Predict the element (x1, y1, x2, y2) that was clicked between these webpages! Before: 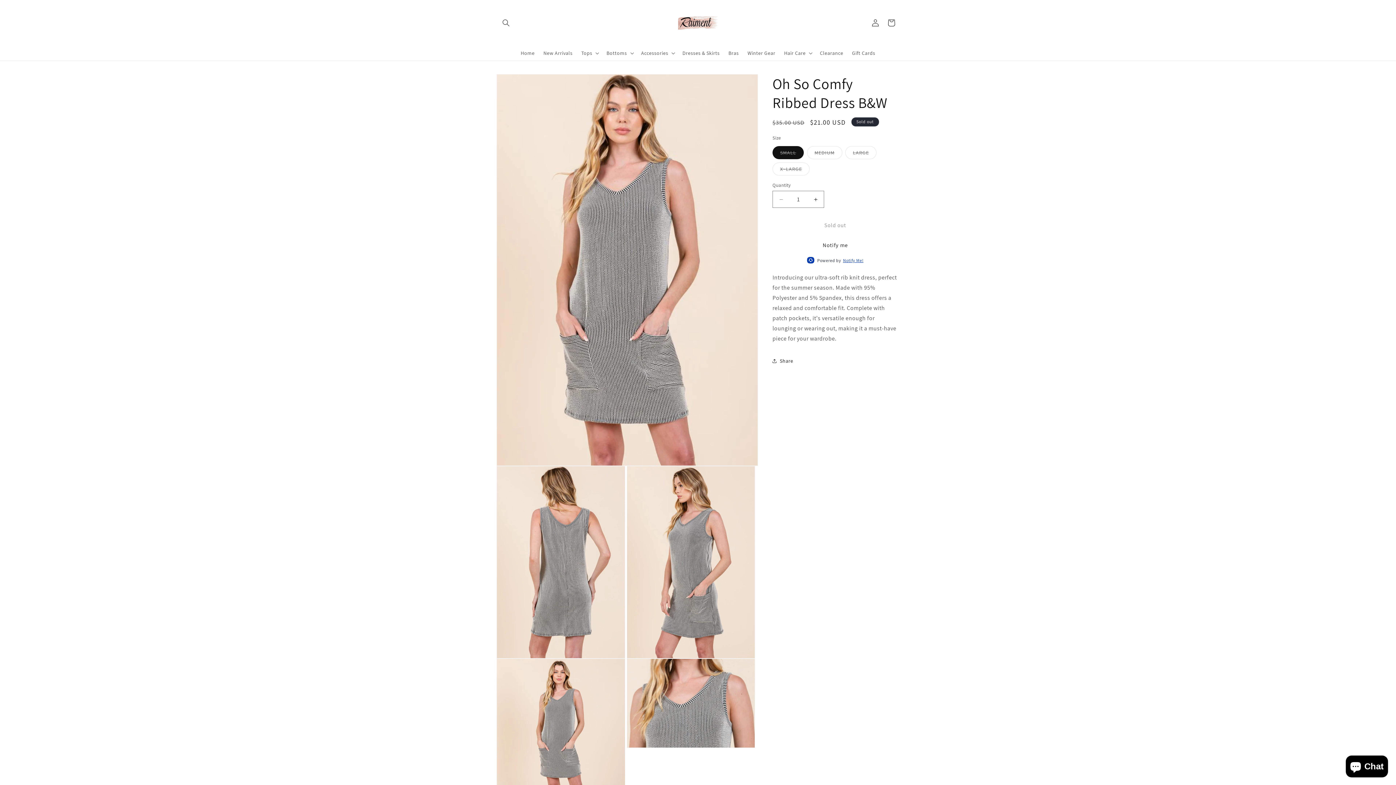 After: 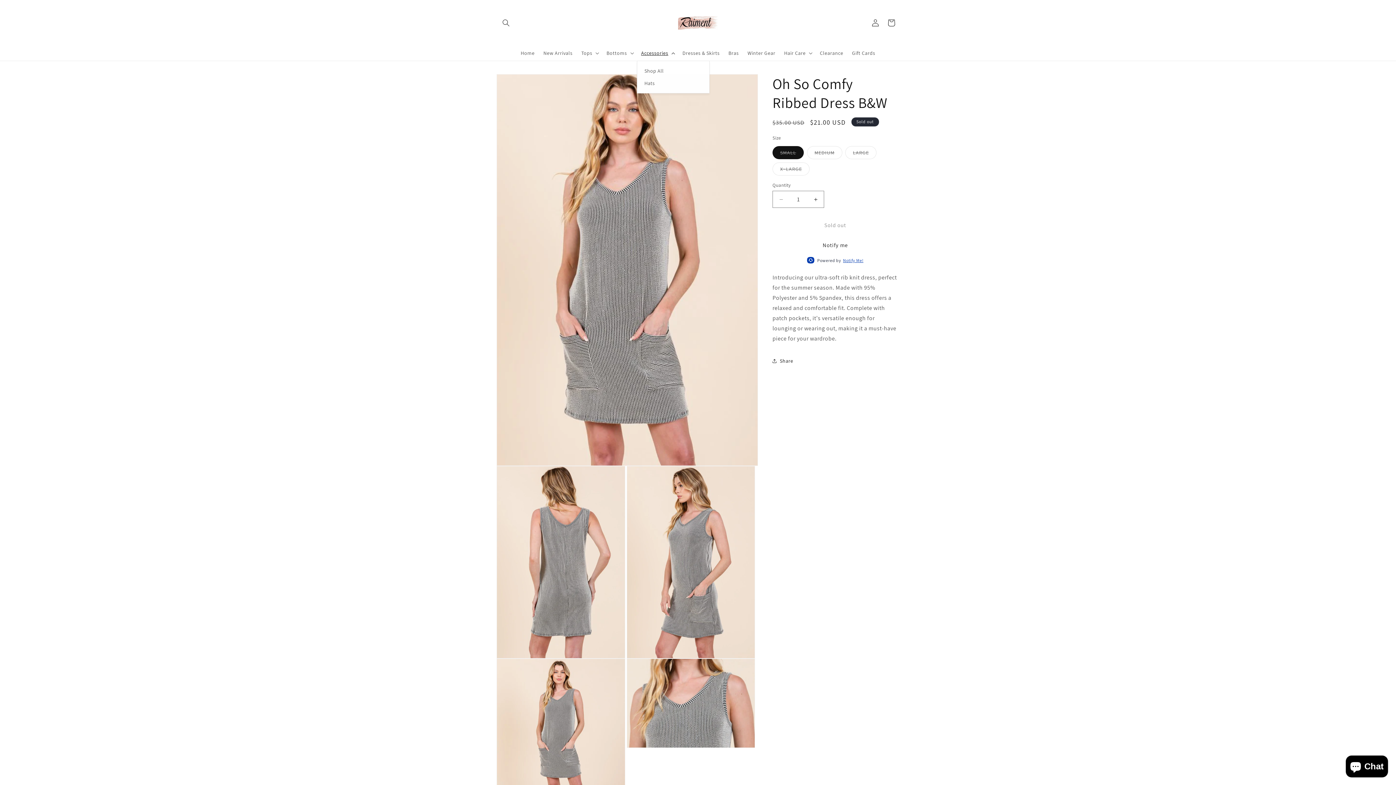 Action: label: Accessories bbox: (636, 45, 678, 60)